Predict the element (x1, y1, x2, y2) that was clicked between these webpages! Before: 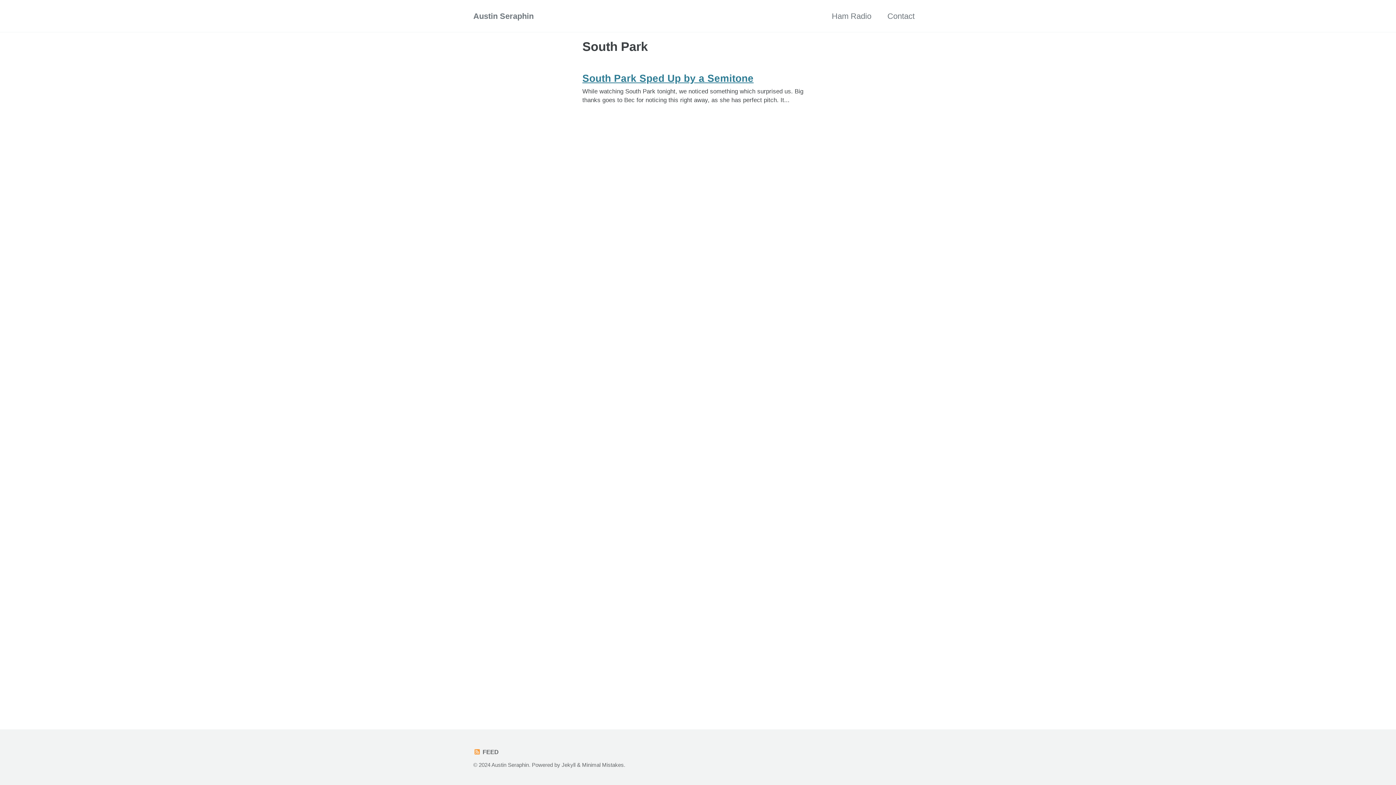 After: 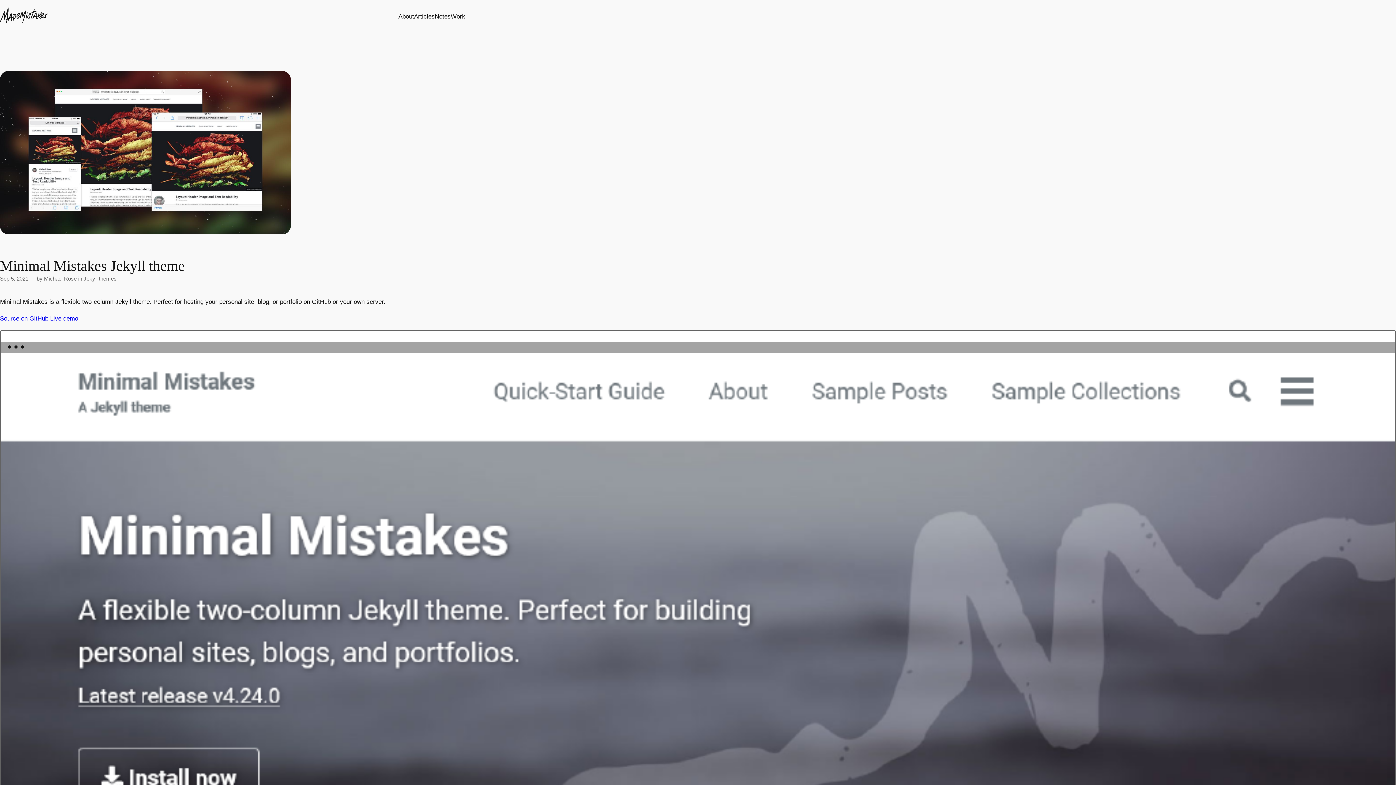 Action: bbox: (582, 762, 624, 768) label: Minimal Mistakes